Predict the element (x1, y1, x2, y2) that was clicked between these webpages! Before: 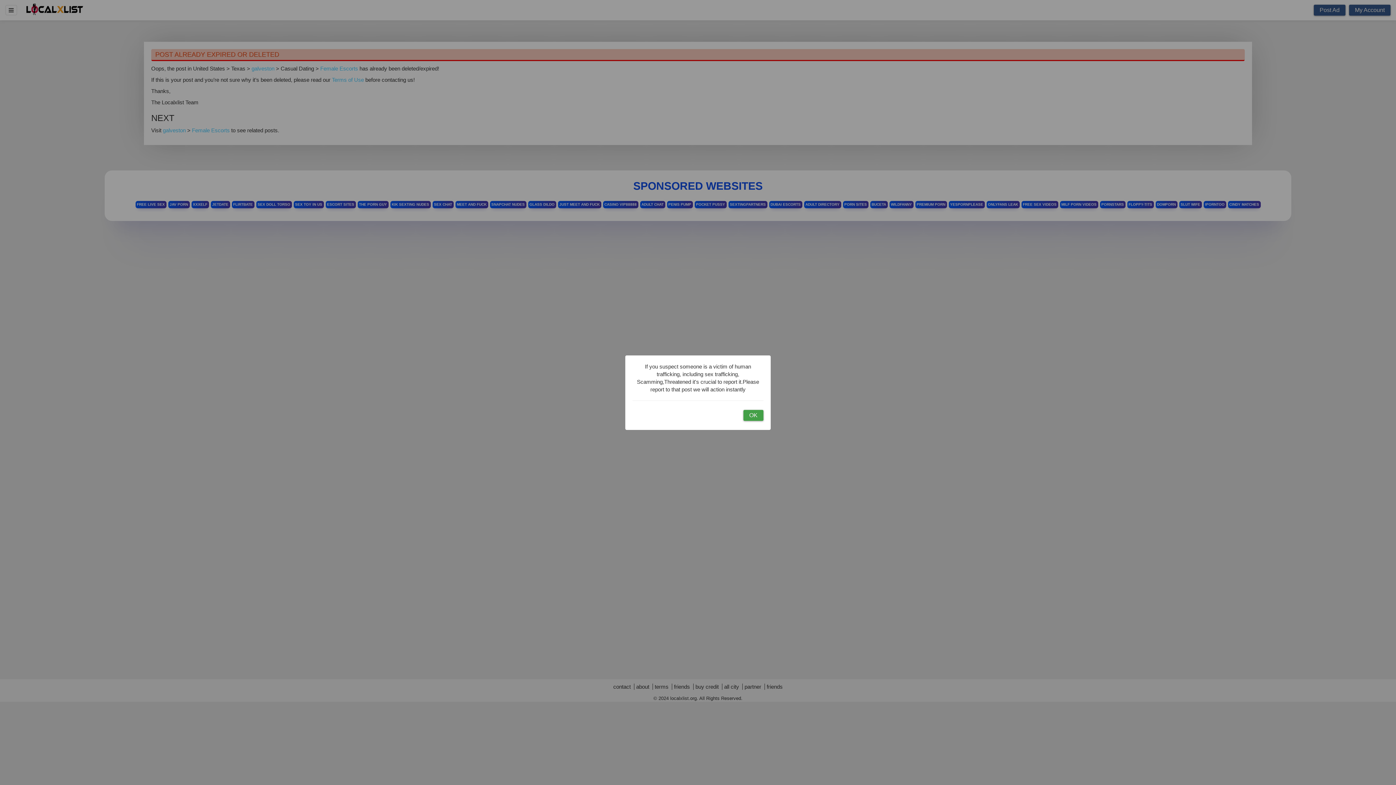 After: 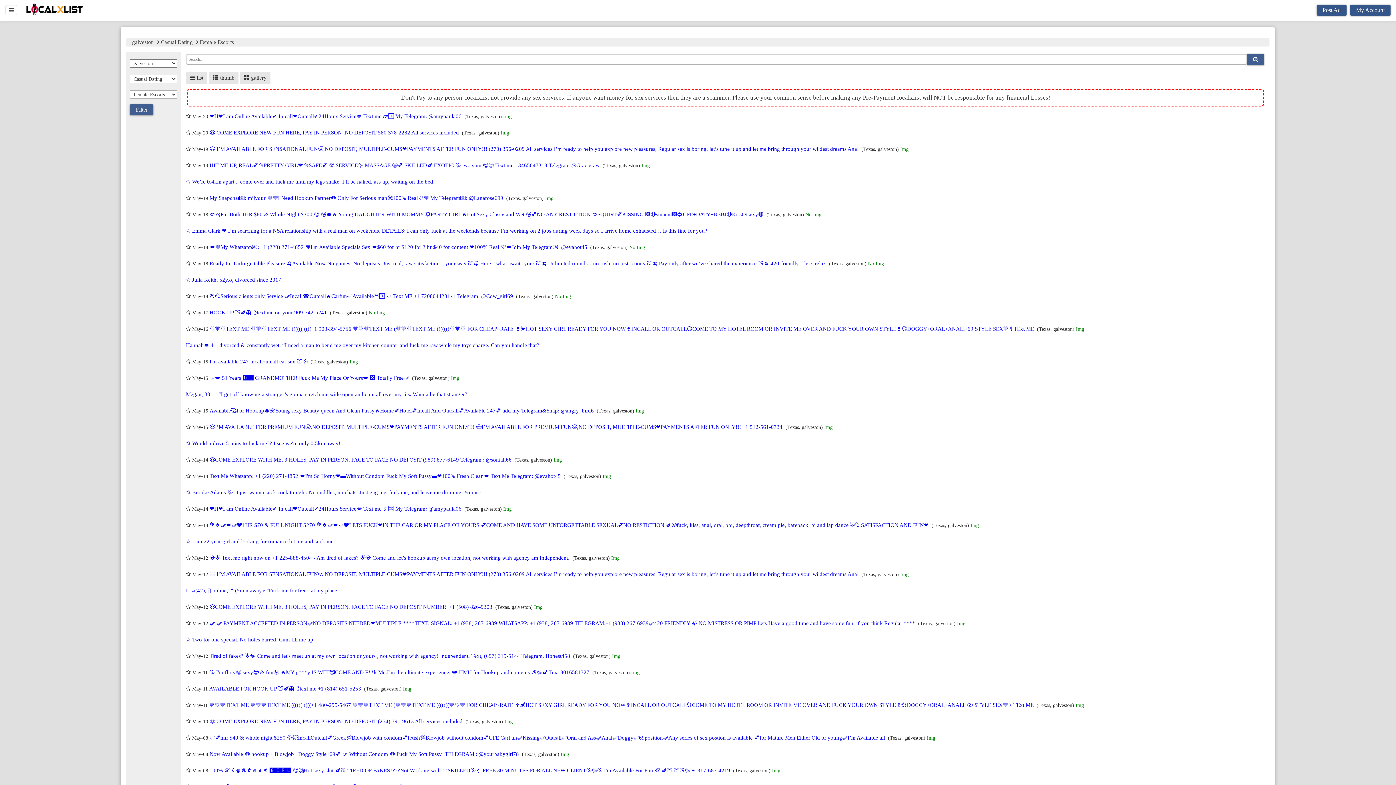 Action: bbox: (743, 410, 763, 420) label: OK